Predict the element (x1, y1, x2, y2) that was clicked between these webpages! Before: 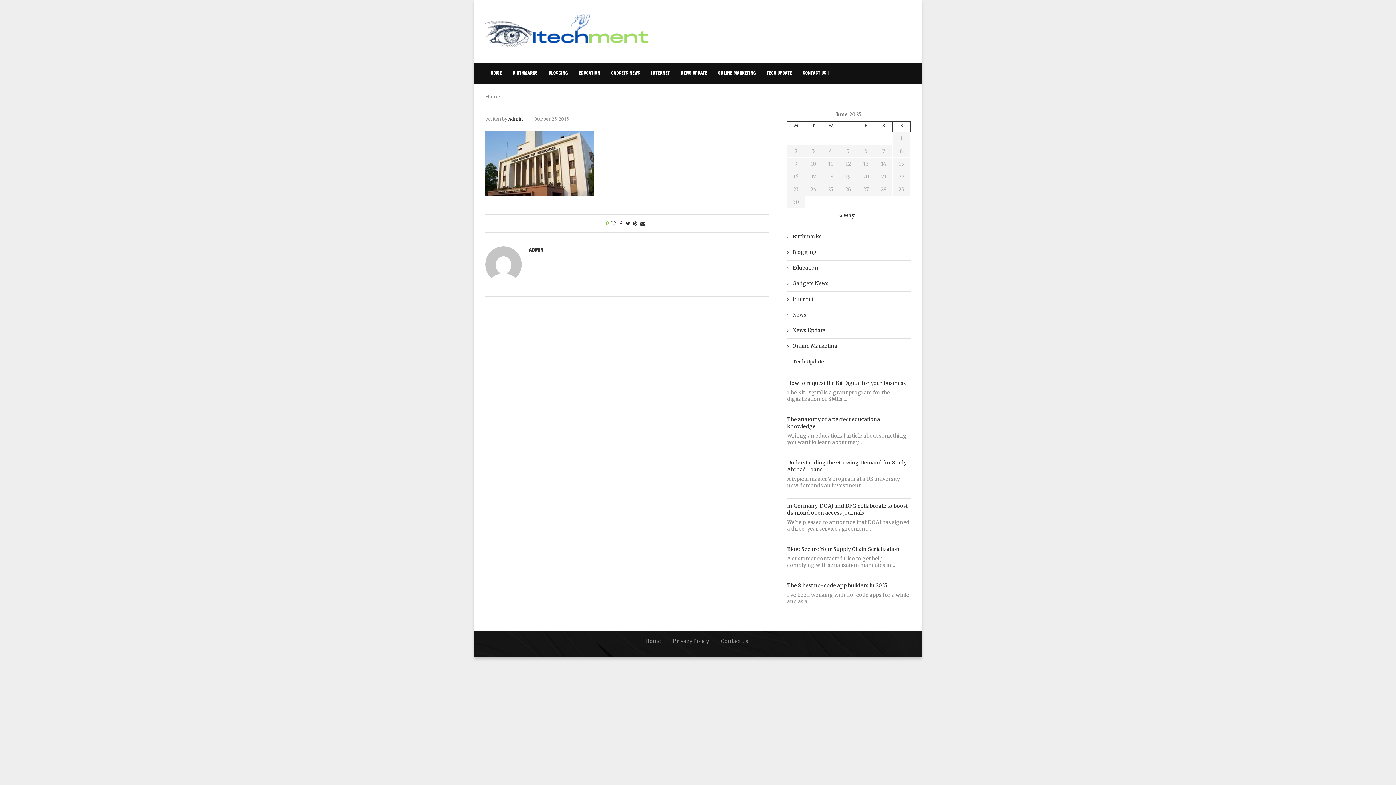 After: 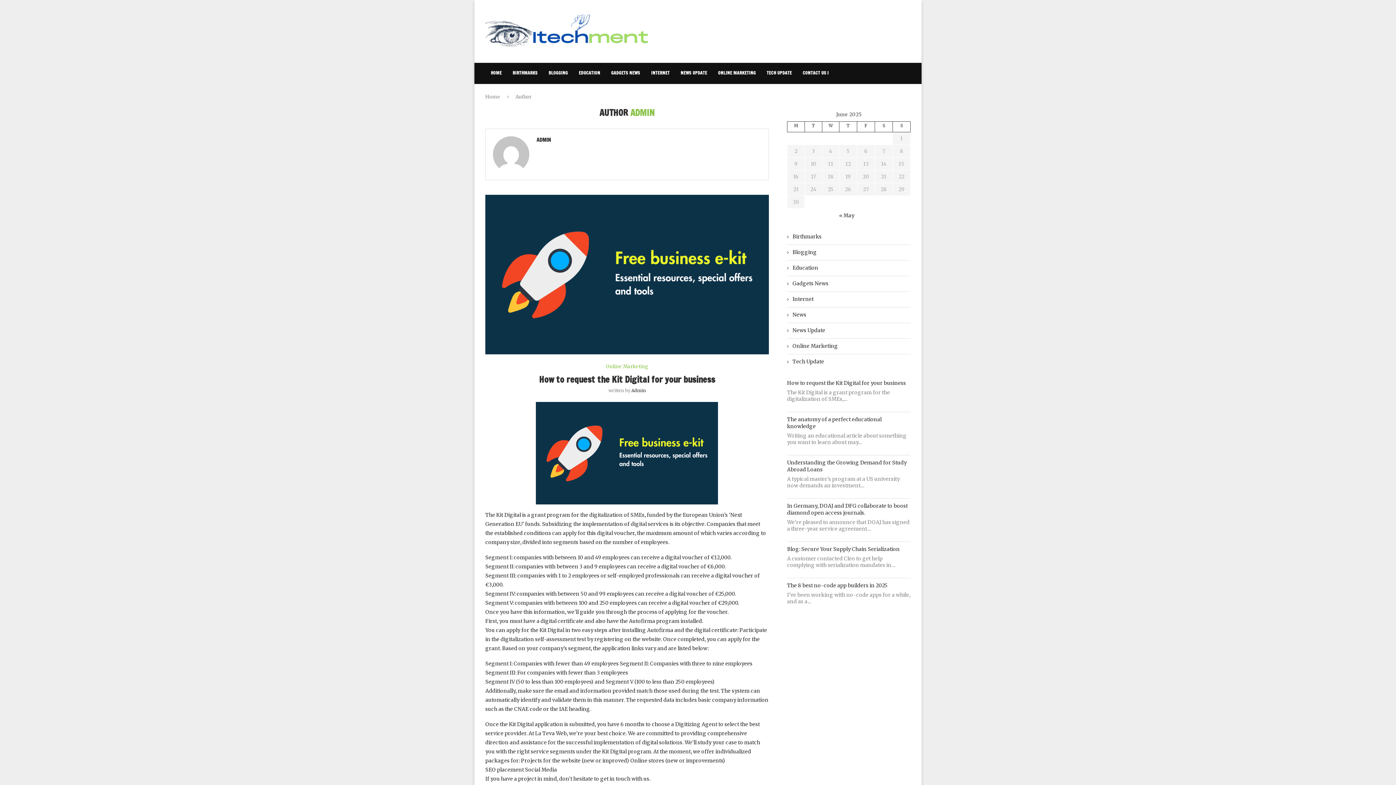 Action: bbox: (508, 116, 522, 121) label: Admin